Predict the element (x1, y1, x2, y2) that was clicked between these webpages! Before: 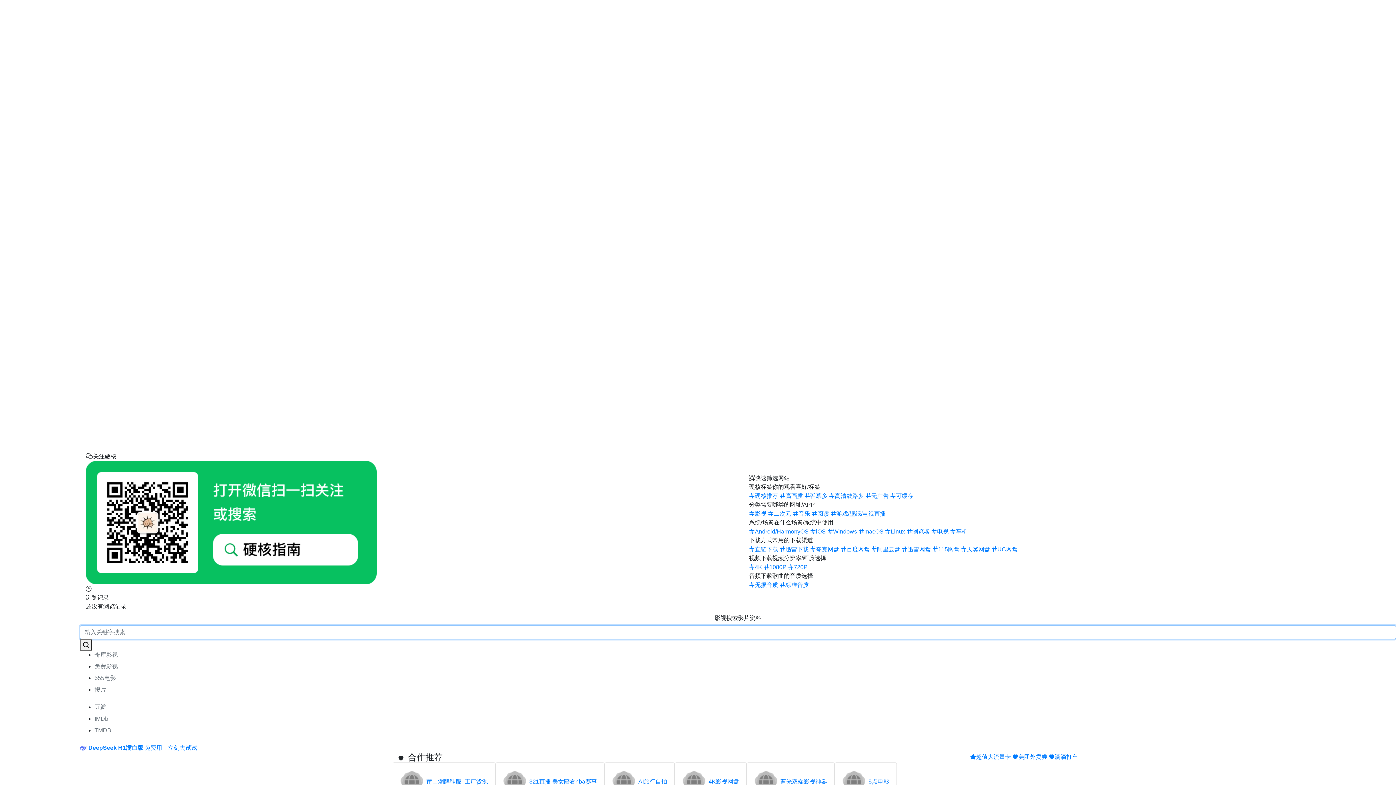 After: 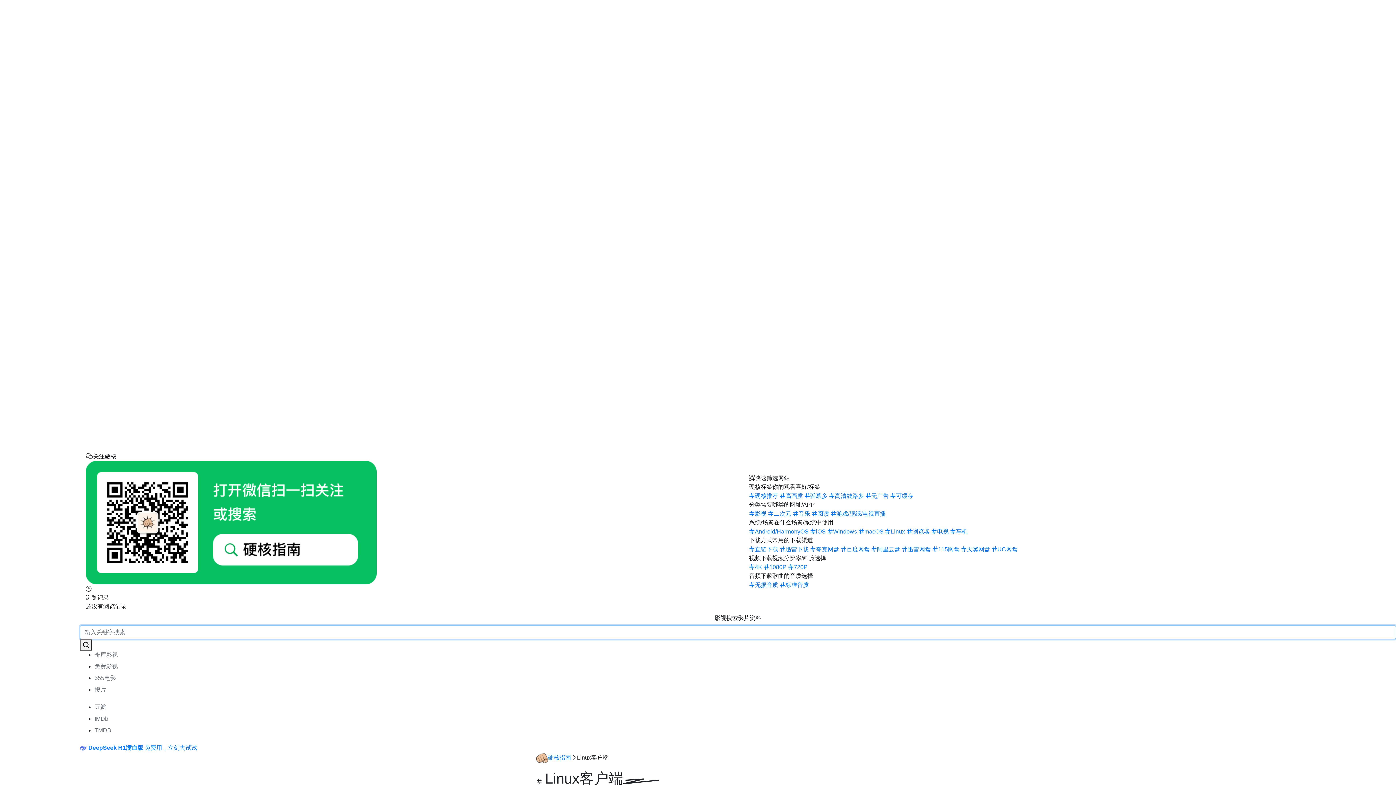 Action: bbox: (885, 528, 905, 534) label: Linux